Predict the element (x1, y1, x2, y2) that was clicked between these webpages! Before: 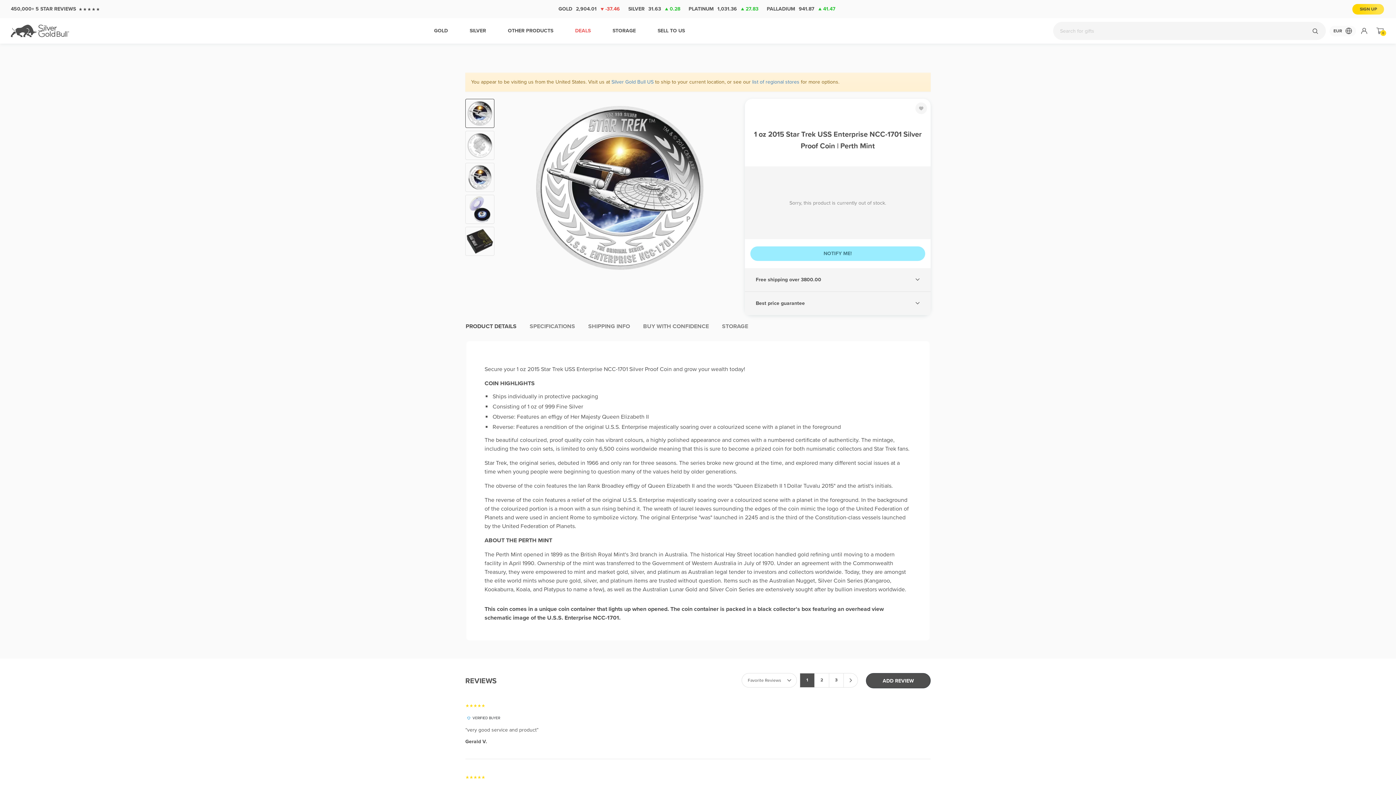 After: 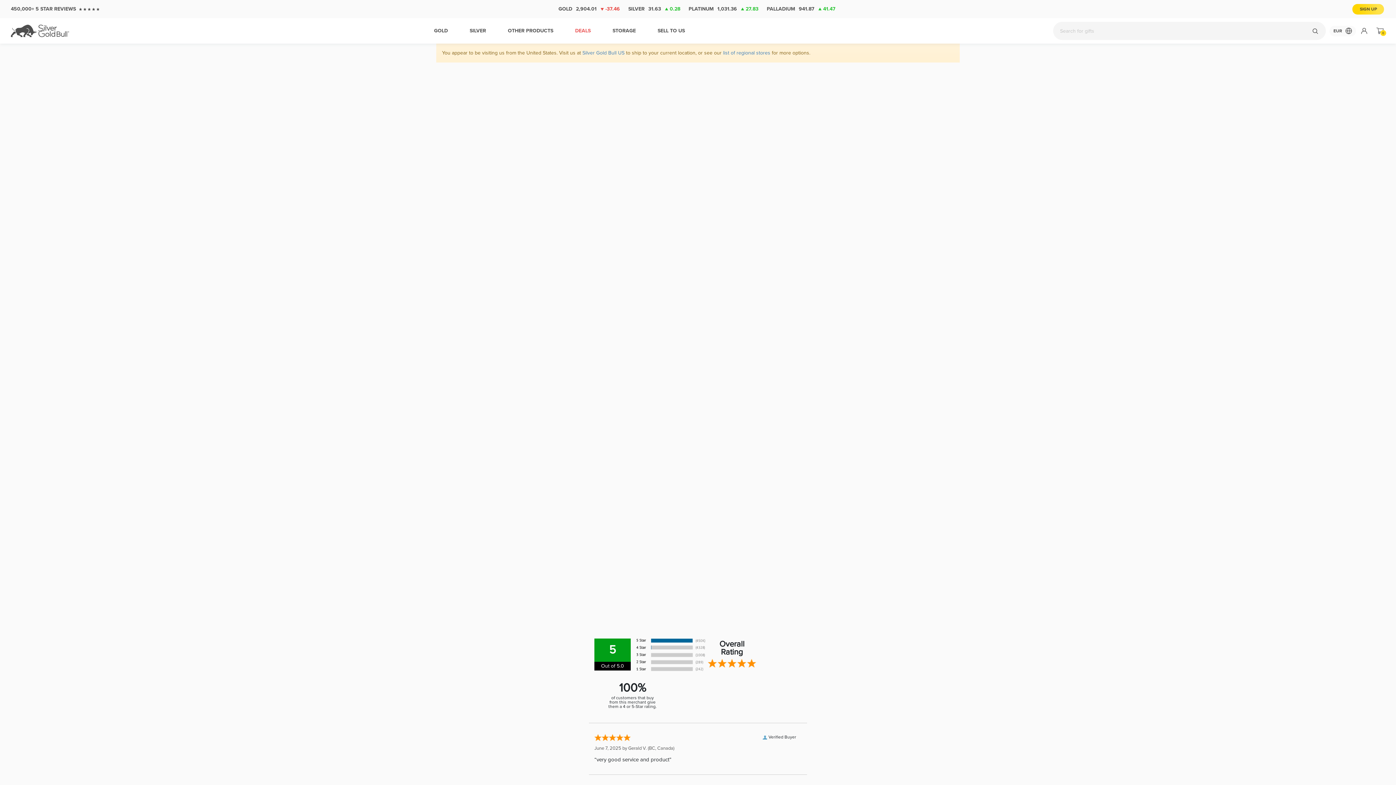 Action: label: DEALS bbox: (564, 18, 601, 43)